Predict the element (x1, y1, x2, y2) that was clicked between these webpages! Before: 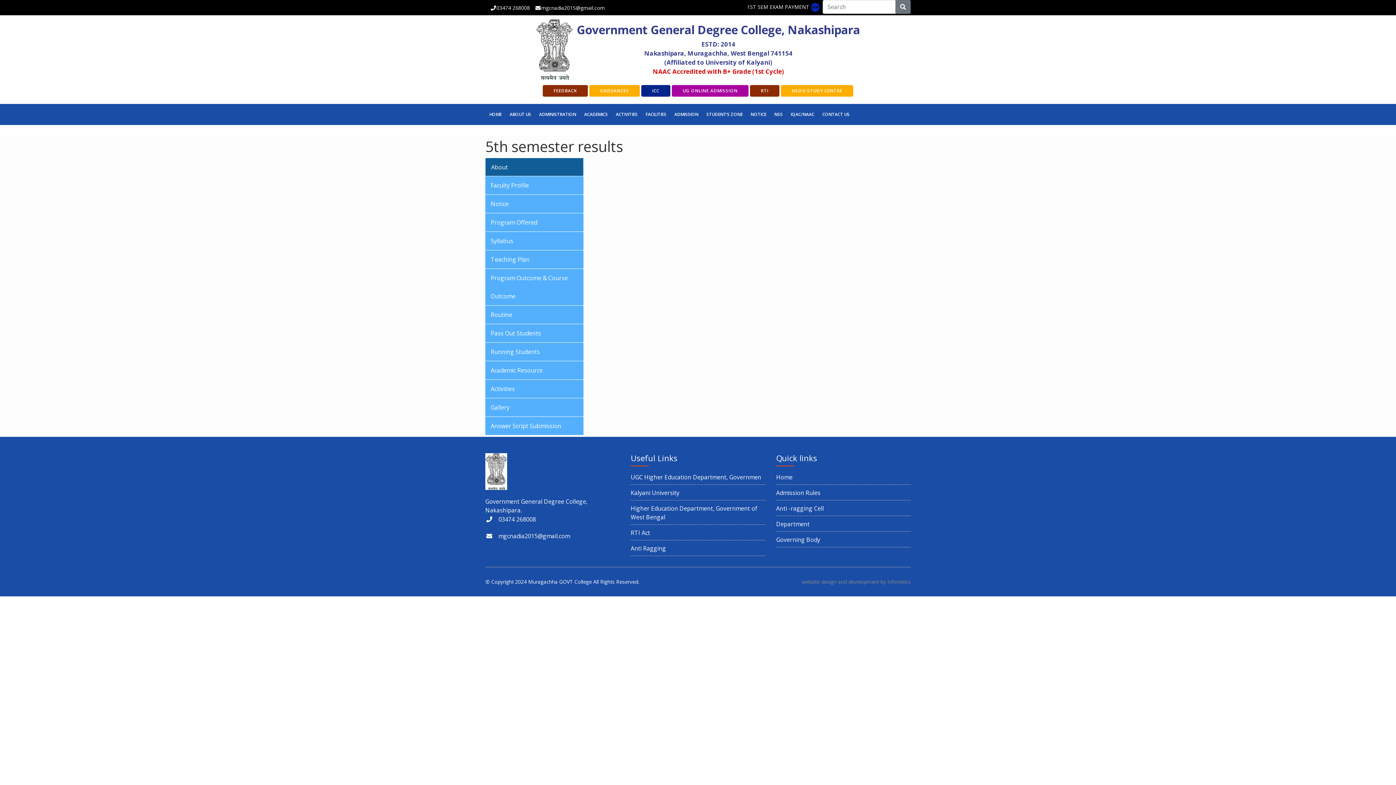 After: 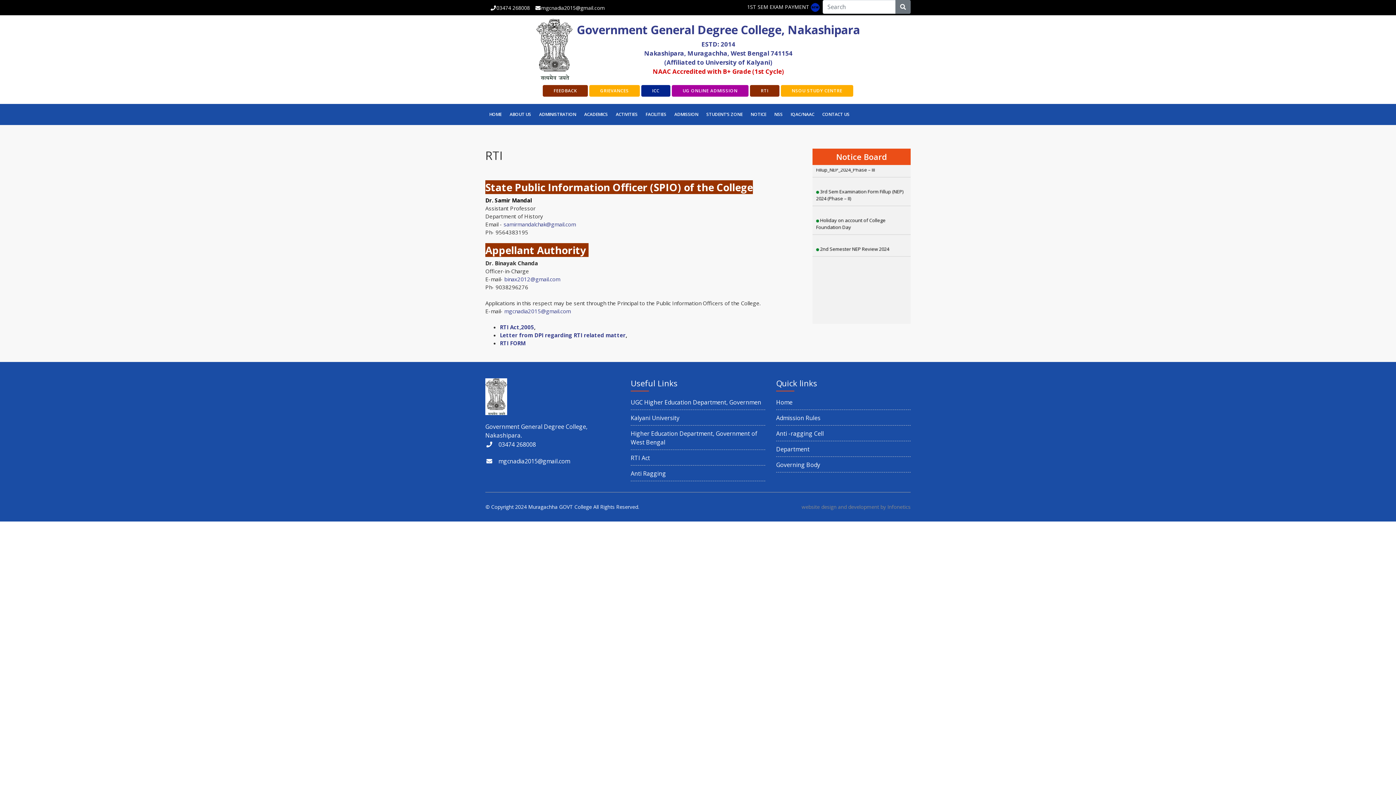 Action: label: RTI bbox: (750, 85, 779, 96)